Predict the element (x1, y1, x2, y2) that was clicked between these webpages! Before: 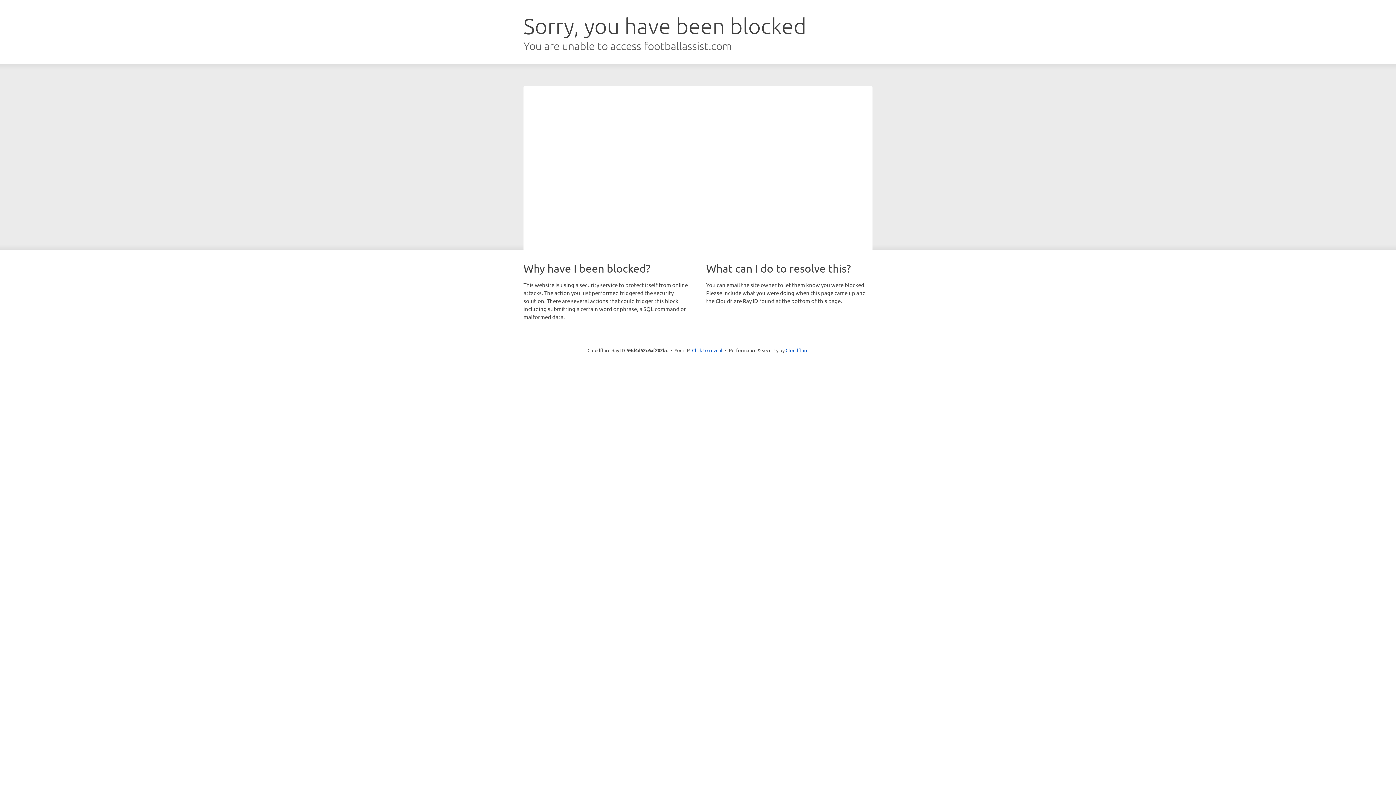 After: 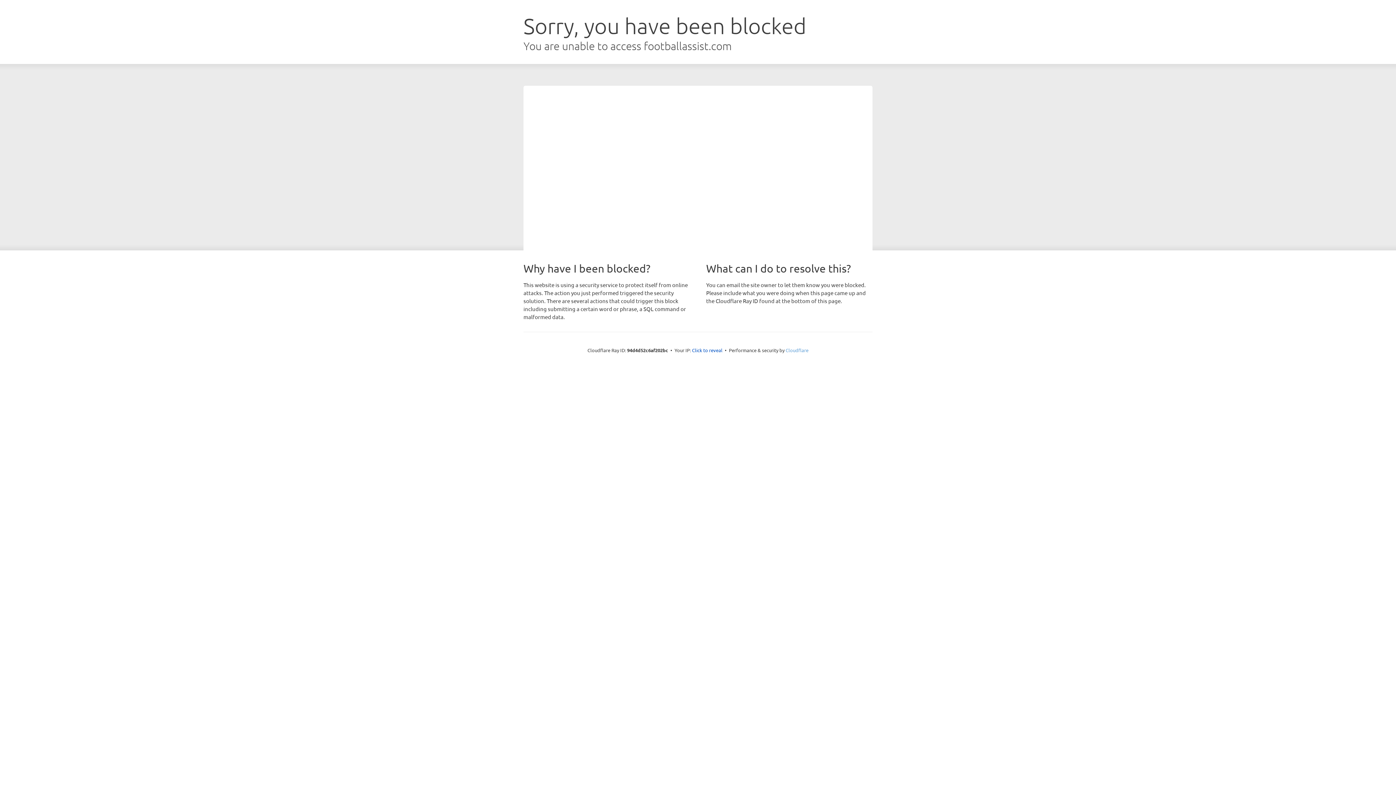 Action: bbox: (785, 347, 808, 353) label: Cloudflare